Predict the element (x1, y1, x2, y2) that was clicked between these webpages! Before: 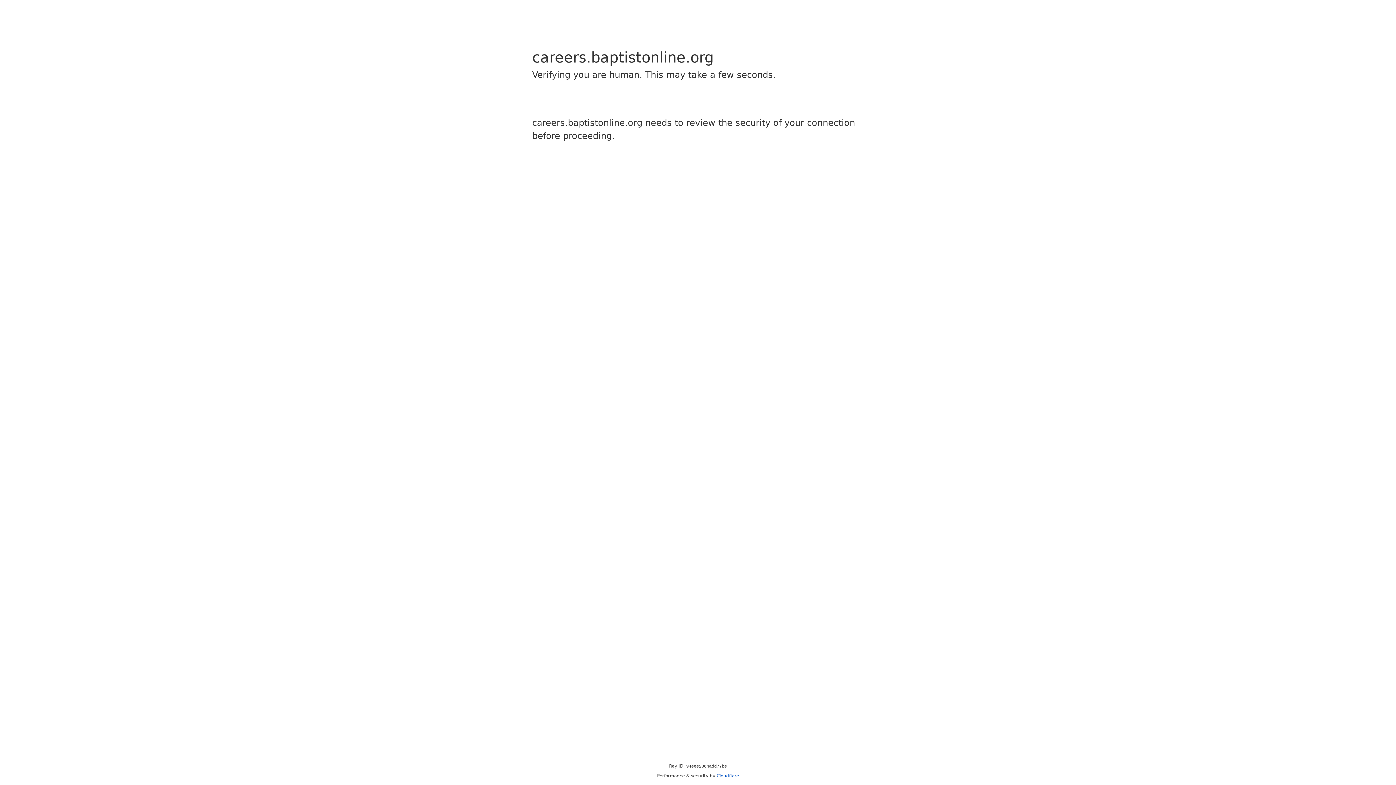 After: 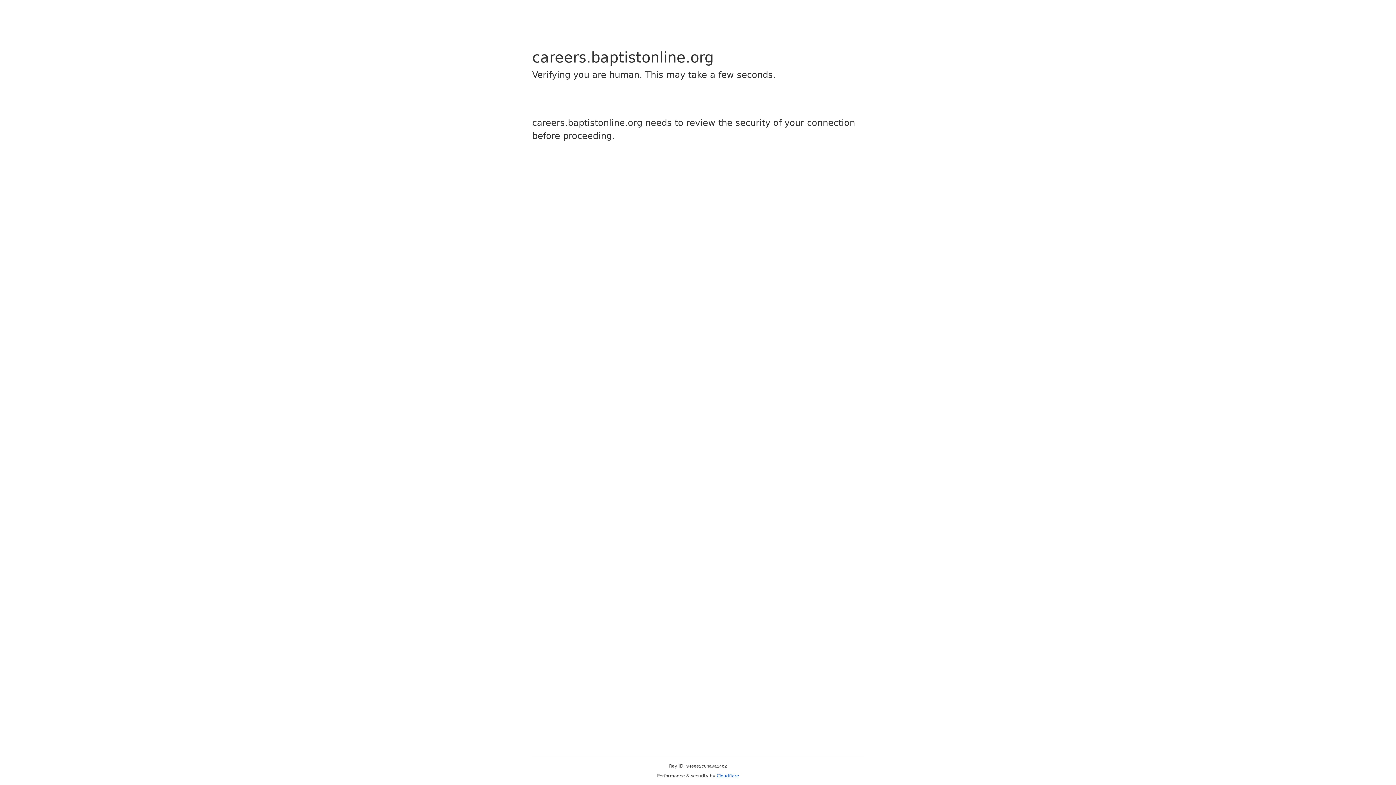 Action: bbox: (716, 773, 739, 778) label: Cloudflare